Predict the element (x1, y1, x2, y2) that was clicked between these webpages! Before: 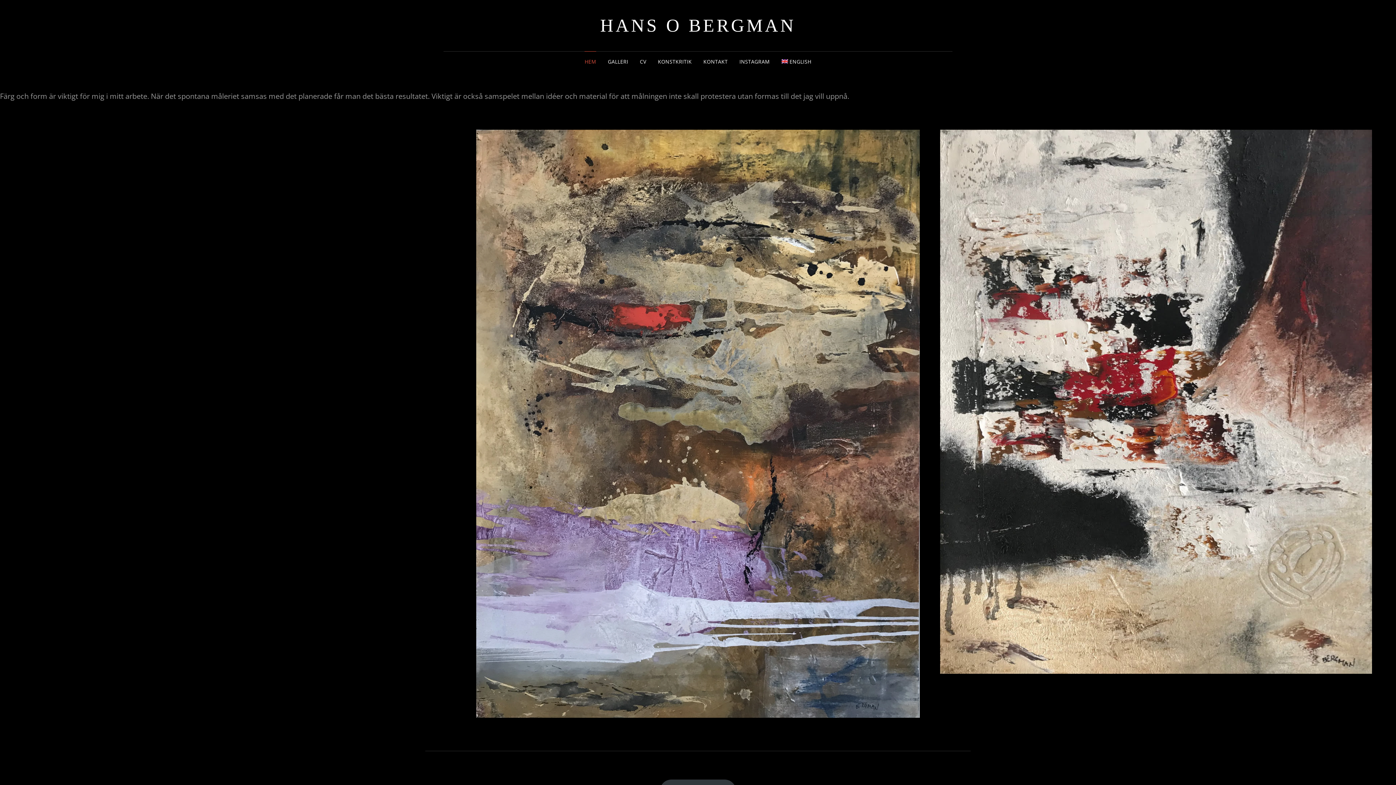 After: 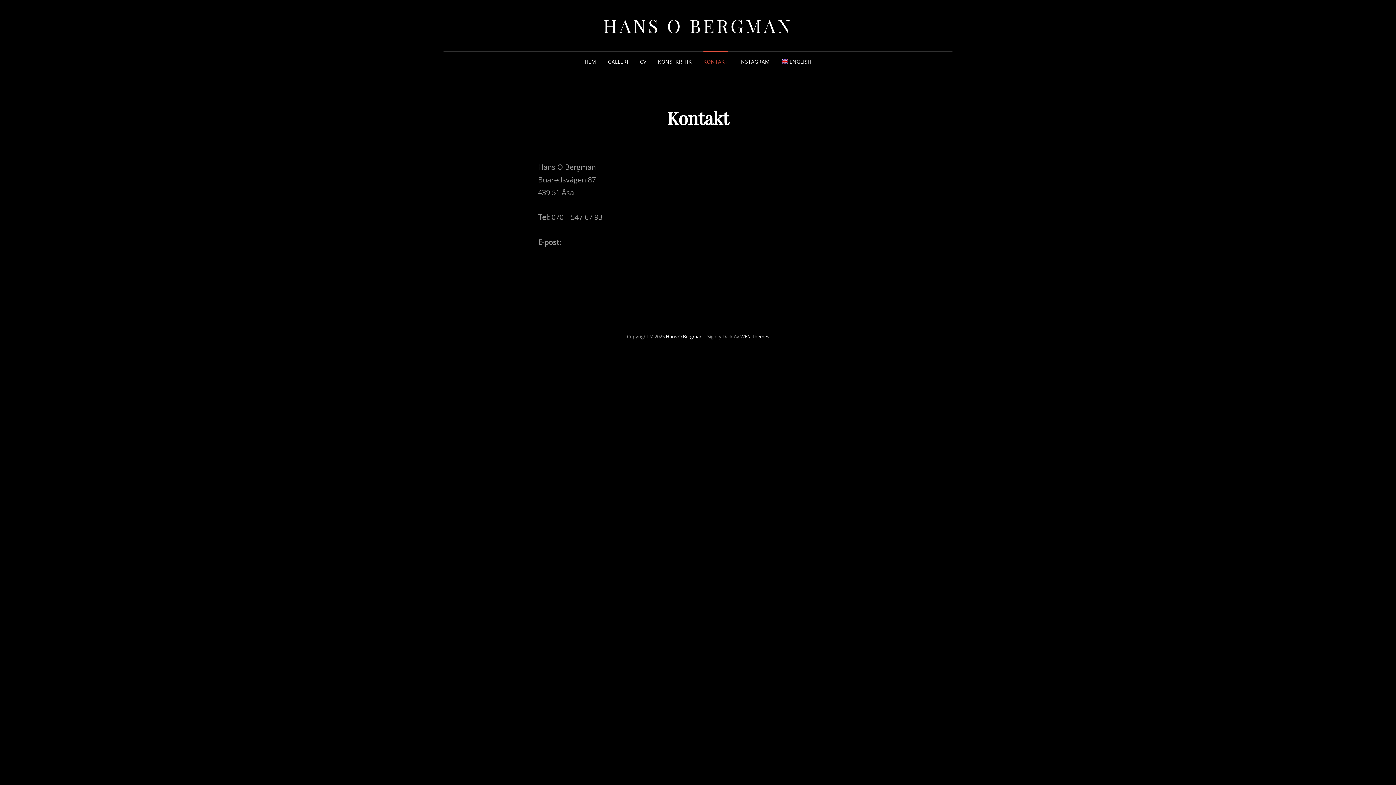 Action: bbox: (697, 51, 733, 72) label: KONTAKT